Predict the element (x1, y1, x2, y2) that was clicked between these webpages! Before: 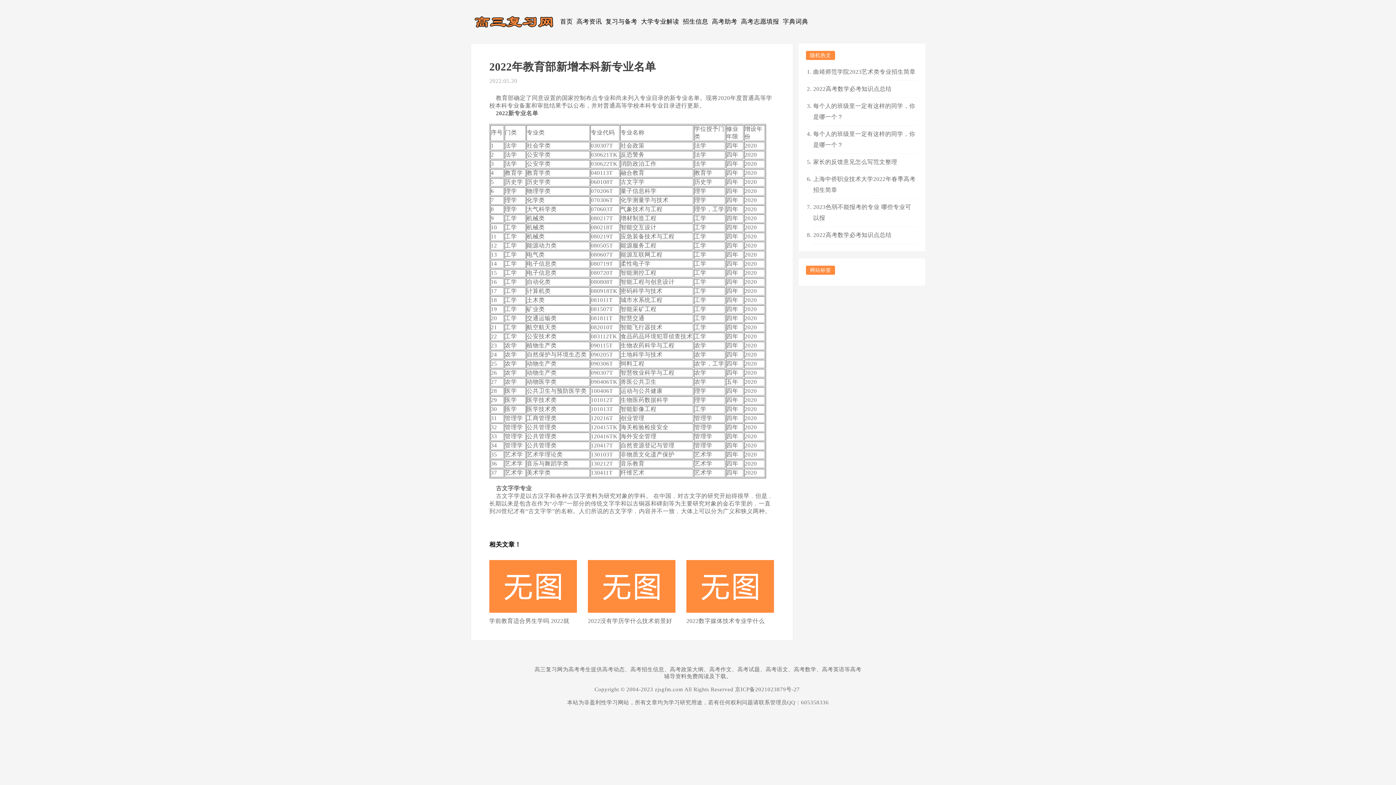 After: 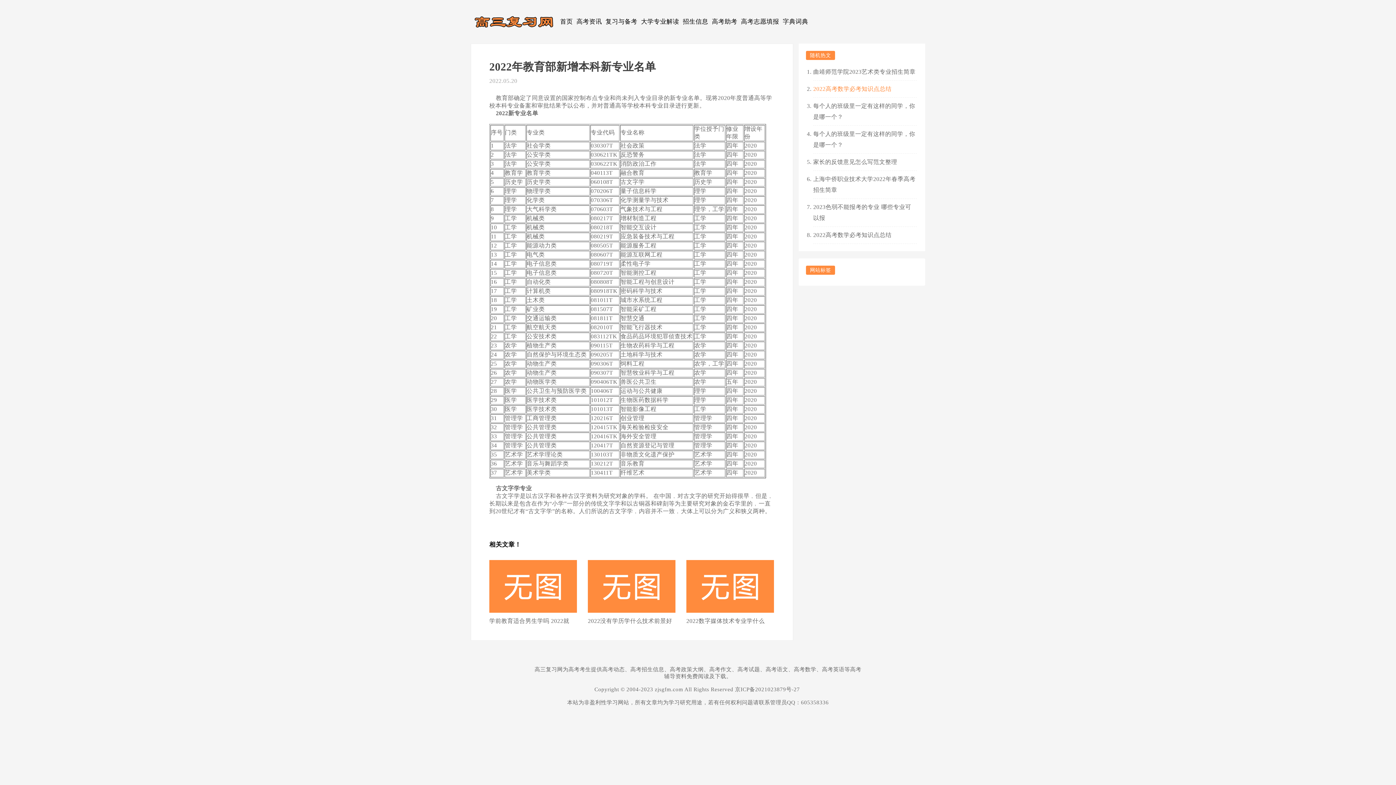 Action: label: 2022高考数学必考知识点总结 bbox: (813, 80, 917, 97)